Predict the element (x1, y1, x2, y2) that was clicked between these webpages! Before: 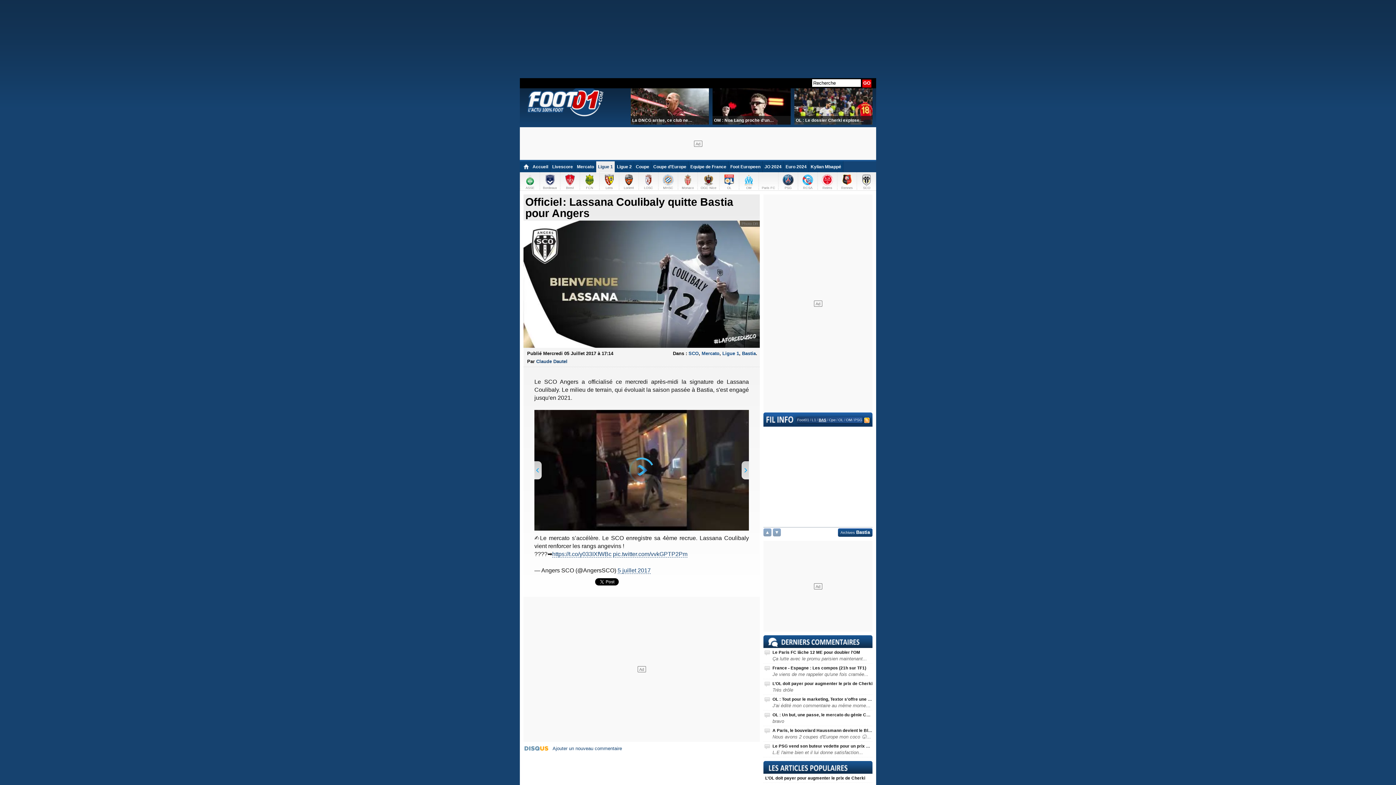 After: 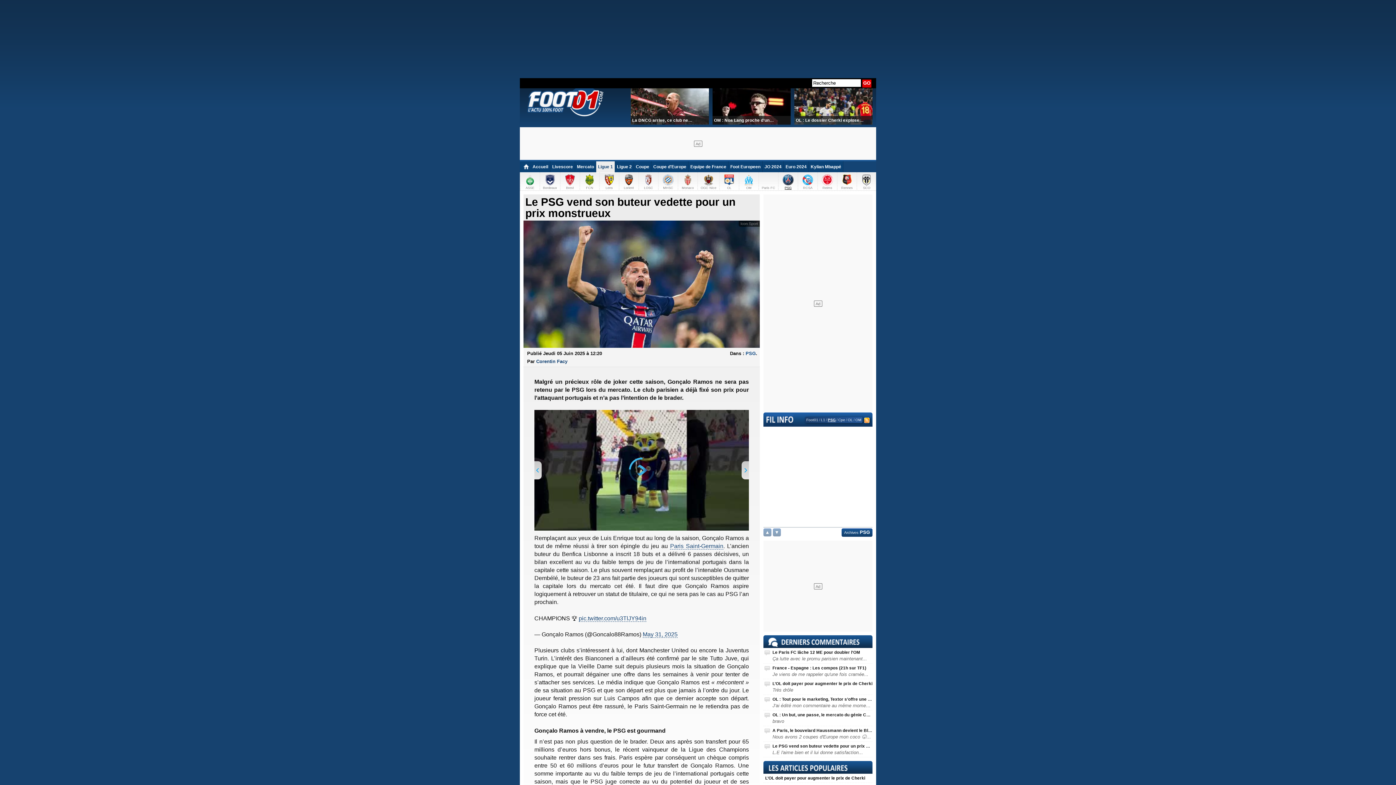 Action: bbox: (772, 743, 872, 749) label: Le PSG vend son buteur vedette pour un prix monstrueux